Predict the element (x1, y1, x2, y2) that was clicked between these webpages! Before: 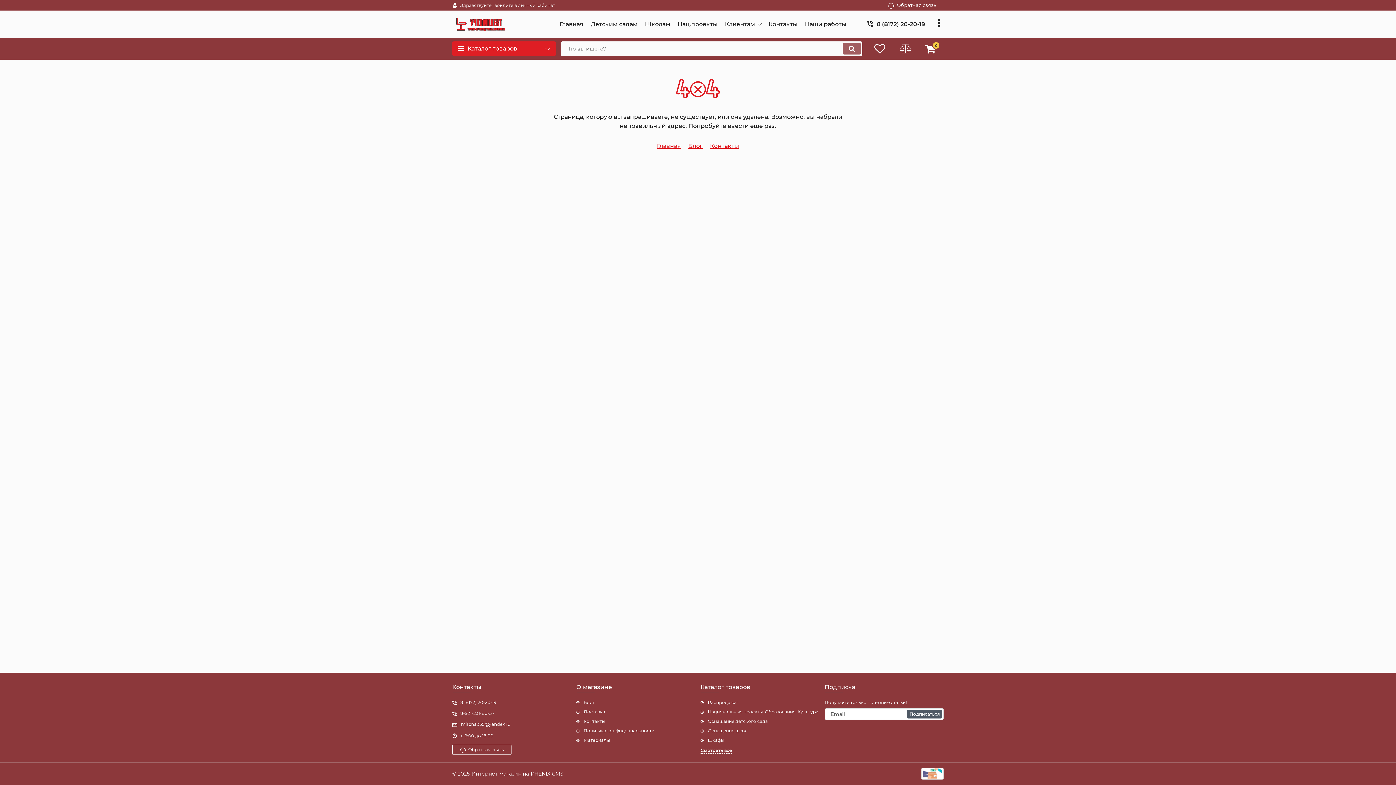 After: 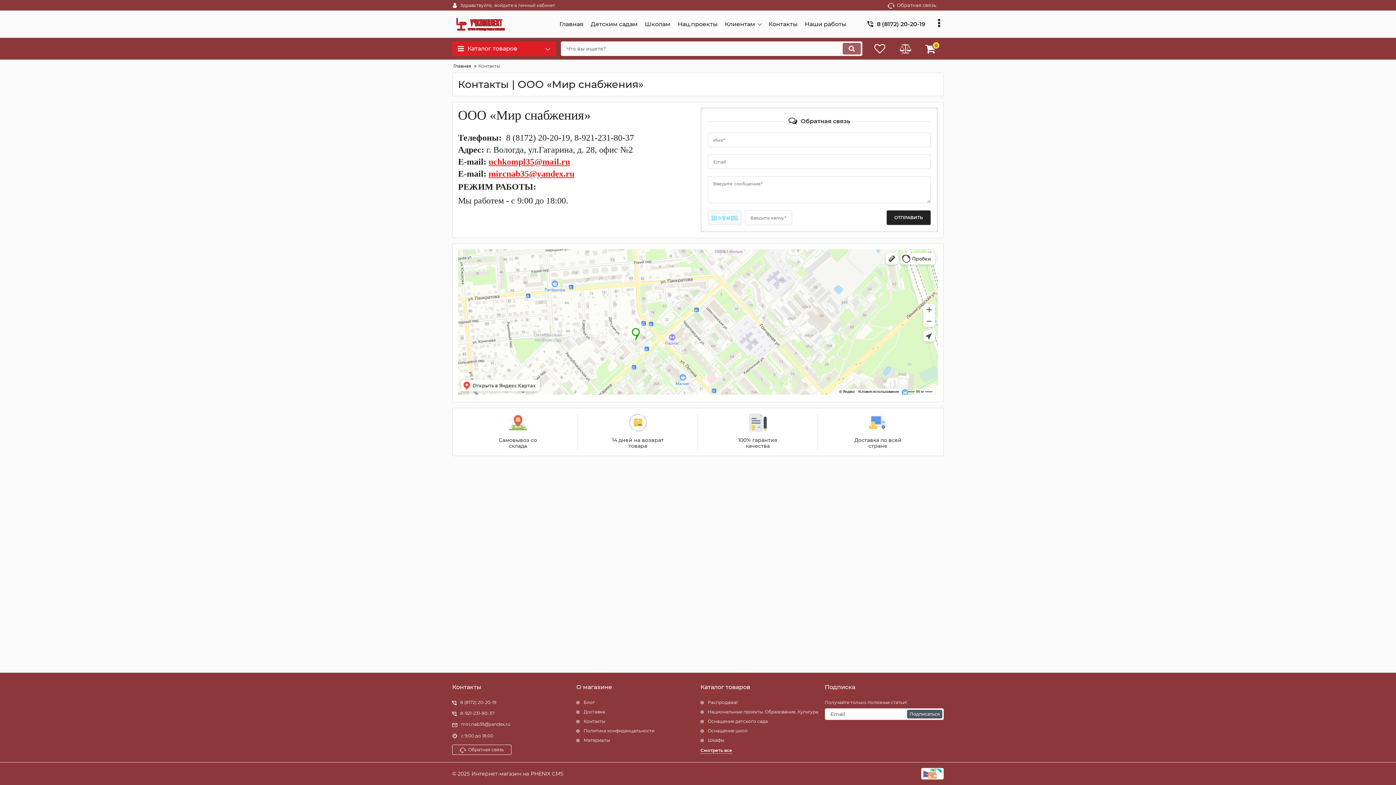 Action: bbox: (765, 19, 801, 28) label: Контакты